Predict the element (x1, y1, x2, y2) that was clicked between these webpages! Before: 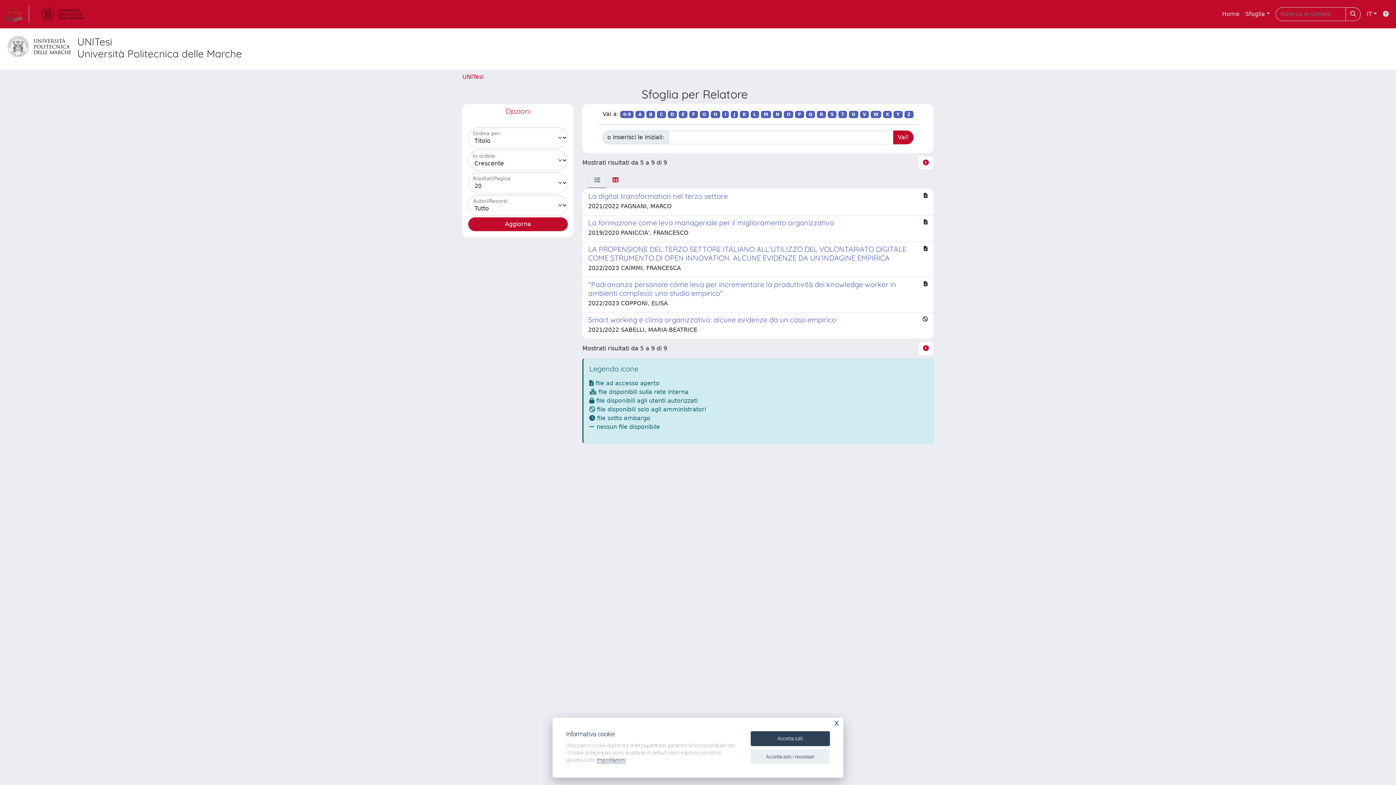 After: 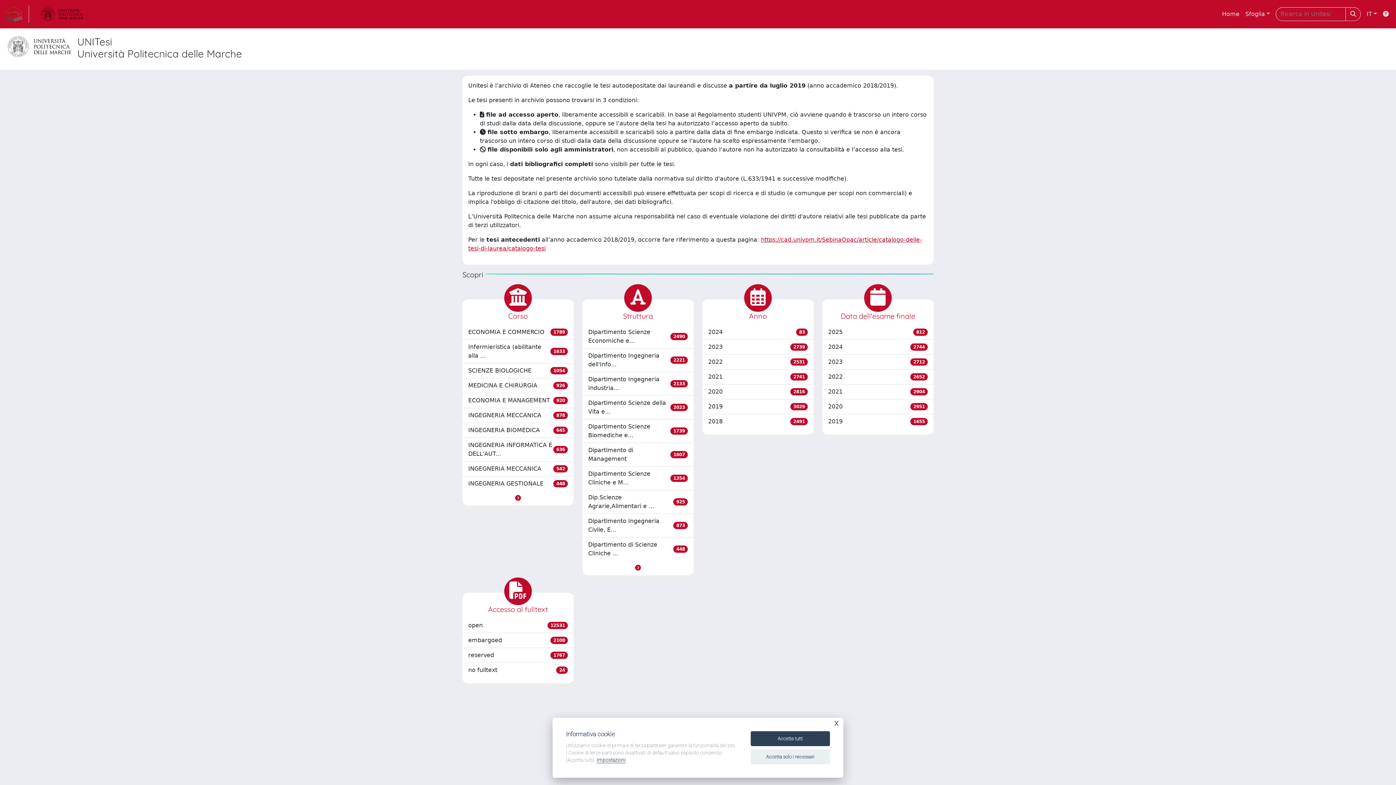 Action: label: link homepage bbox: (4, 5, 29, 22)